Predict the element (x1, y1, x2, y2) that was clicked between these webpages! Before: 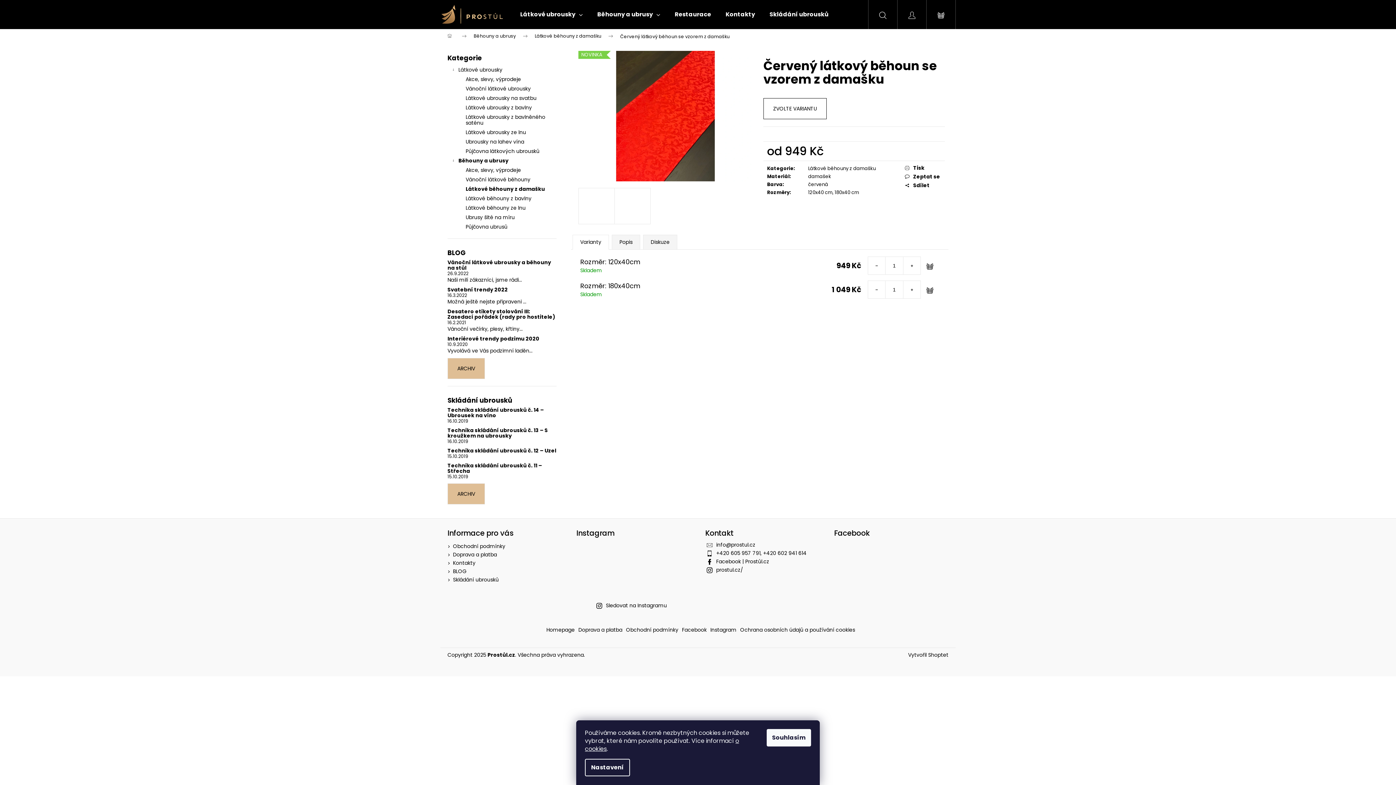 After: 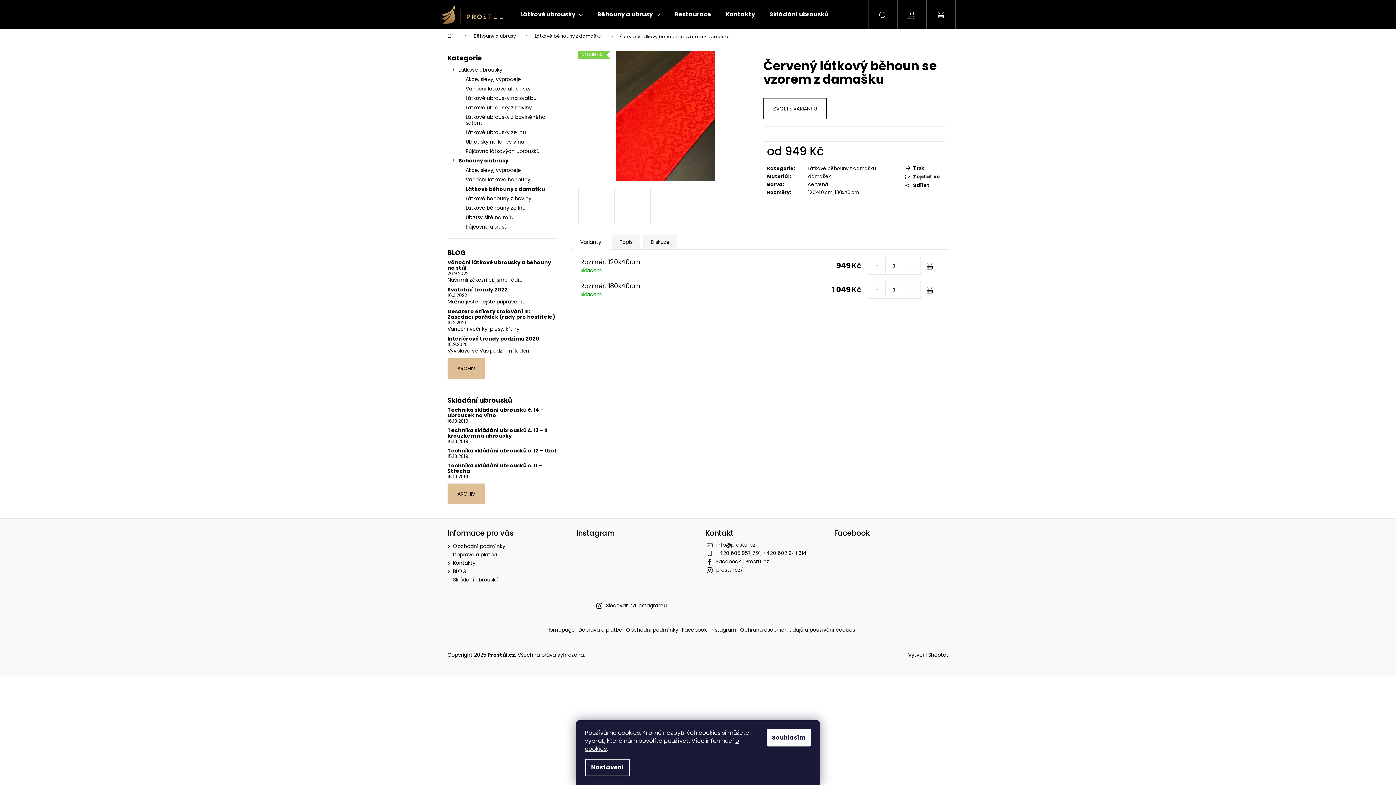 Action: bbox: (631, 568, 658, 595)